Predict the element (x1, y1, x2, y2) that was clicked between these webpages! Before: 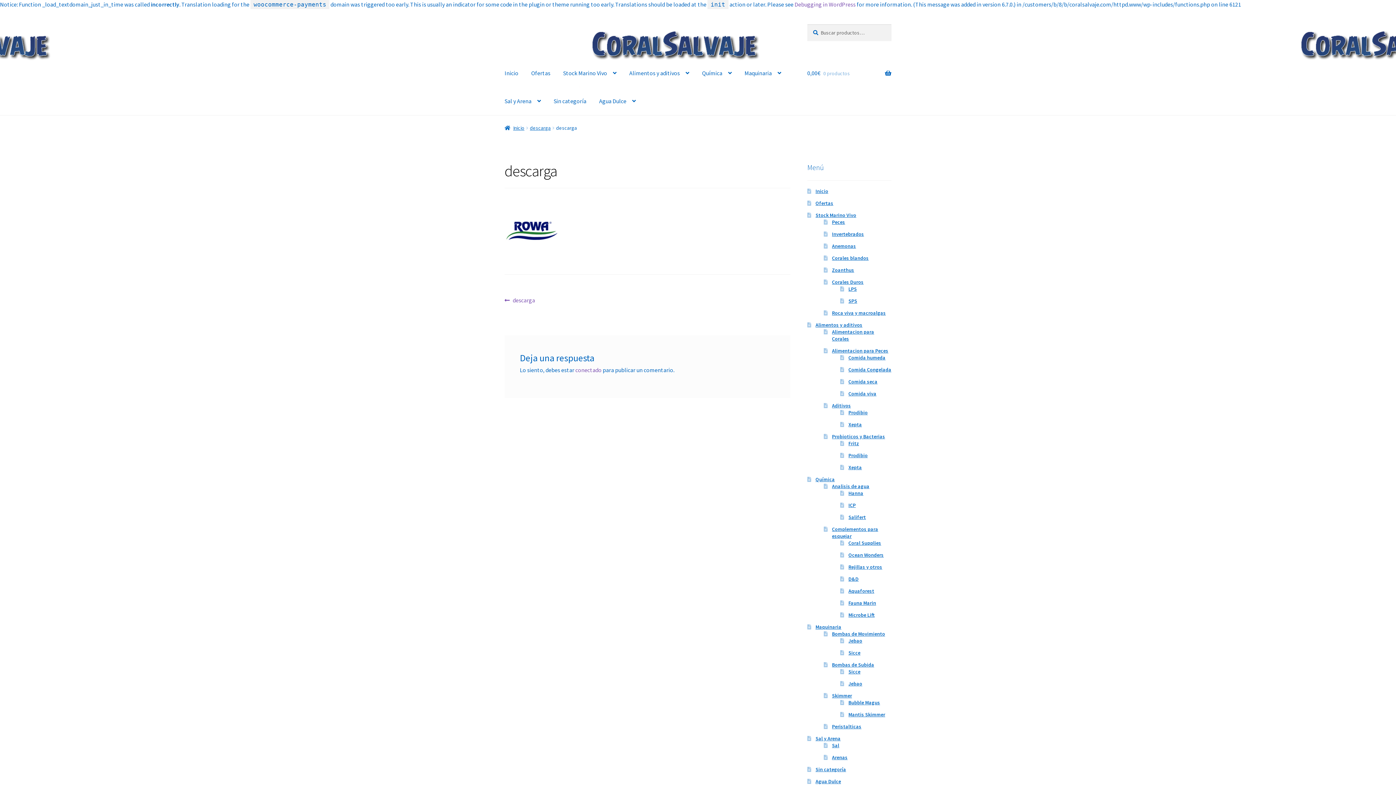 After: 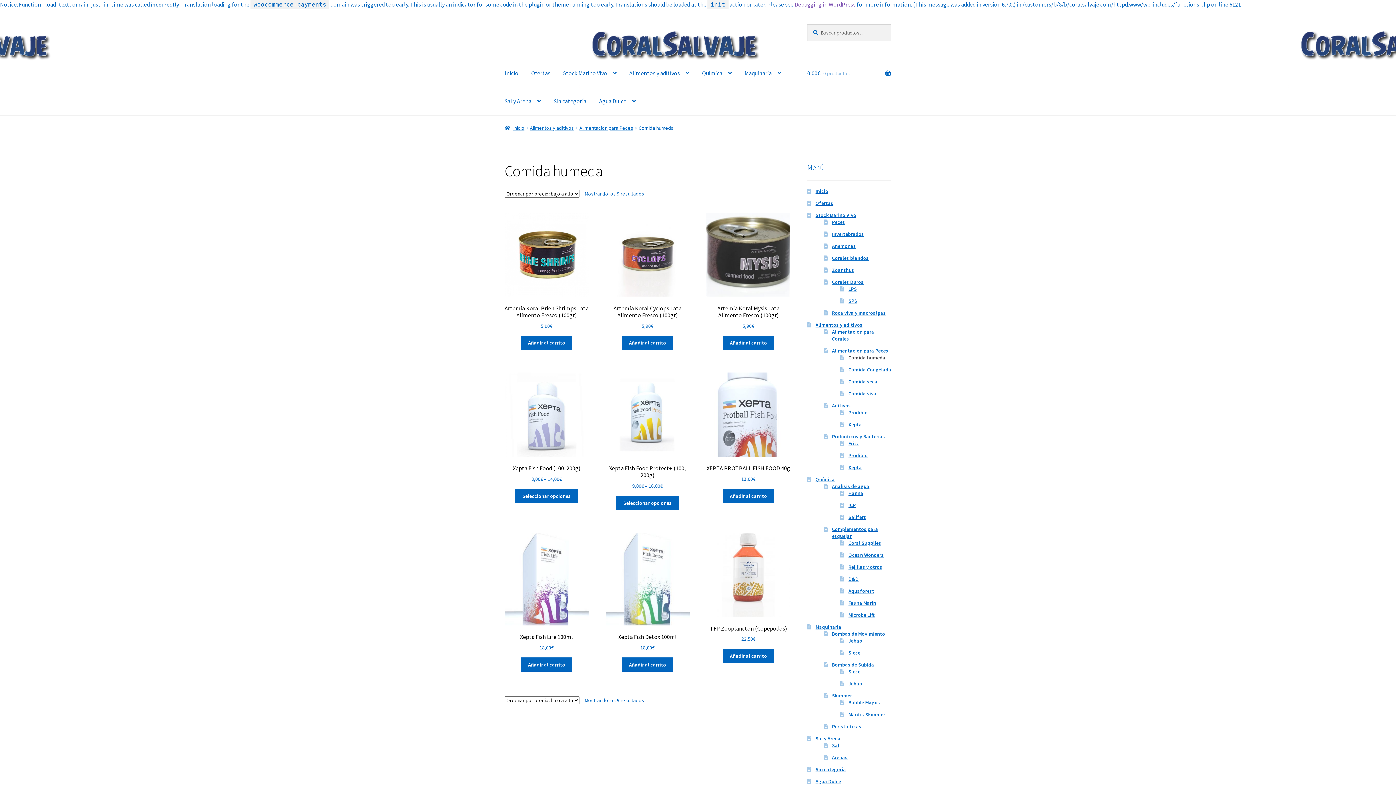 Action: bbox: (848, 354, 885, 361) label: Comida humeda